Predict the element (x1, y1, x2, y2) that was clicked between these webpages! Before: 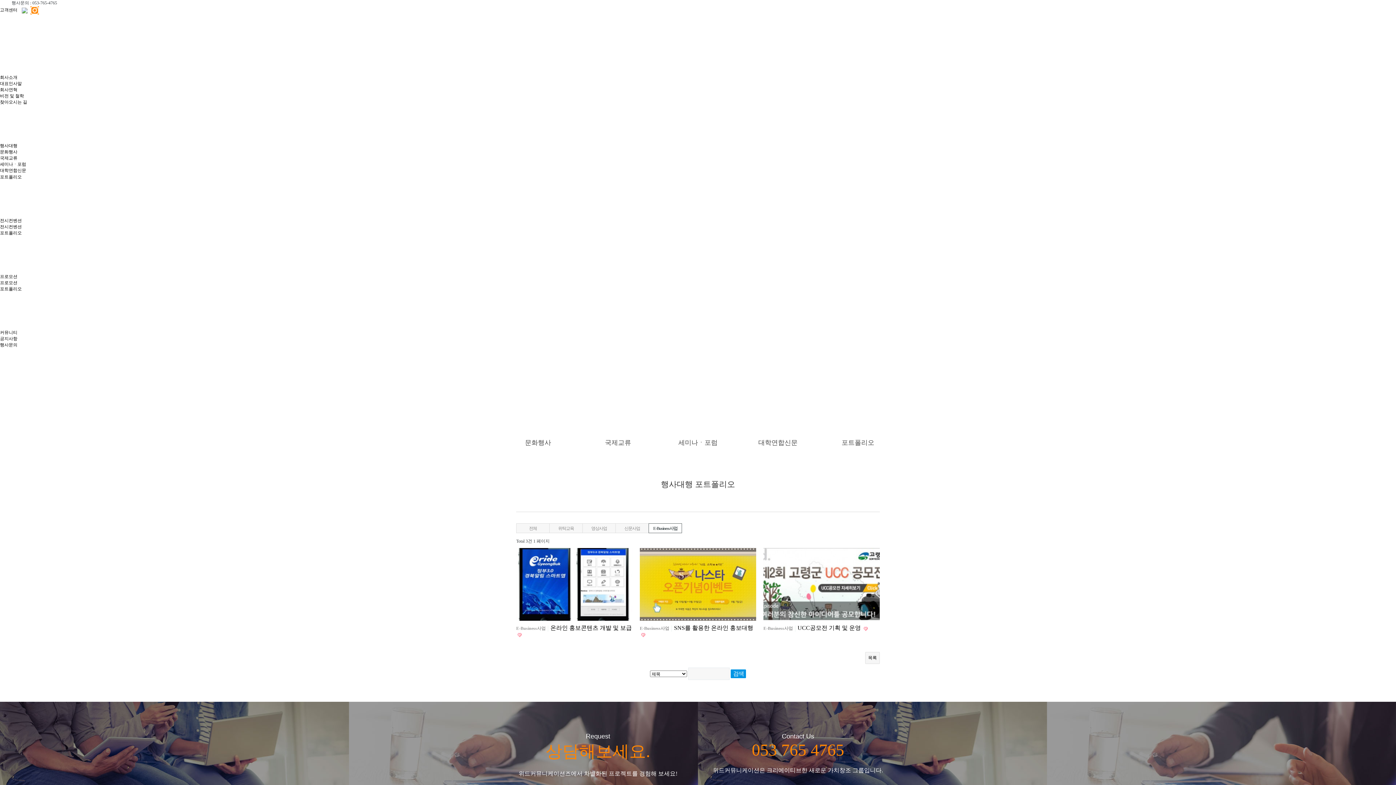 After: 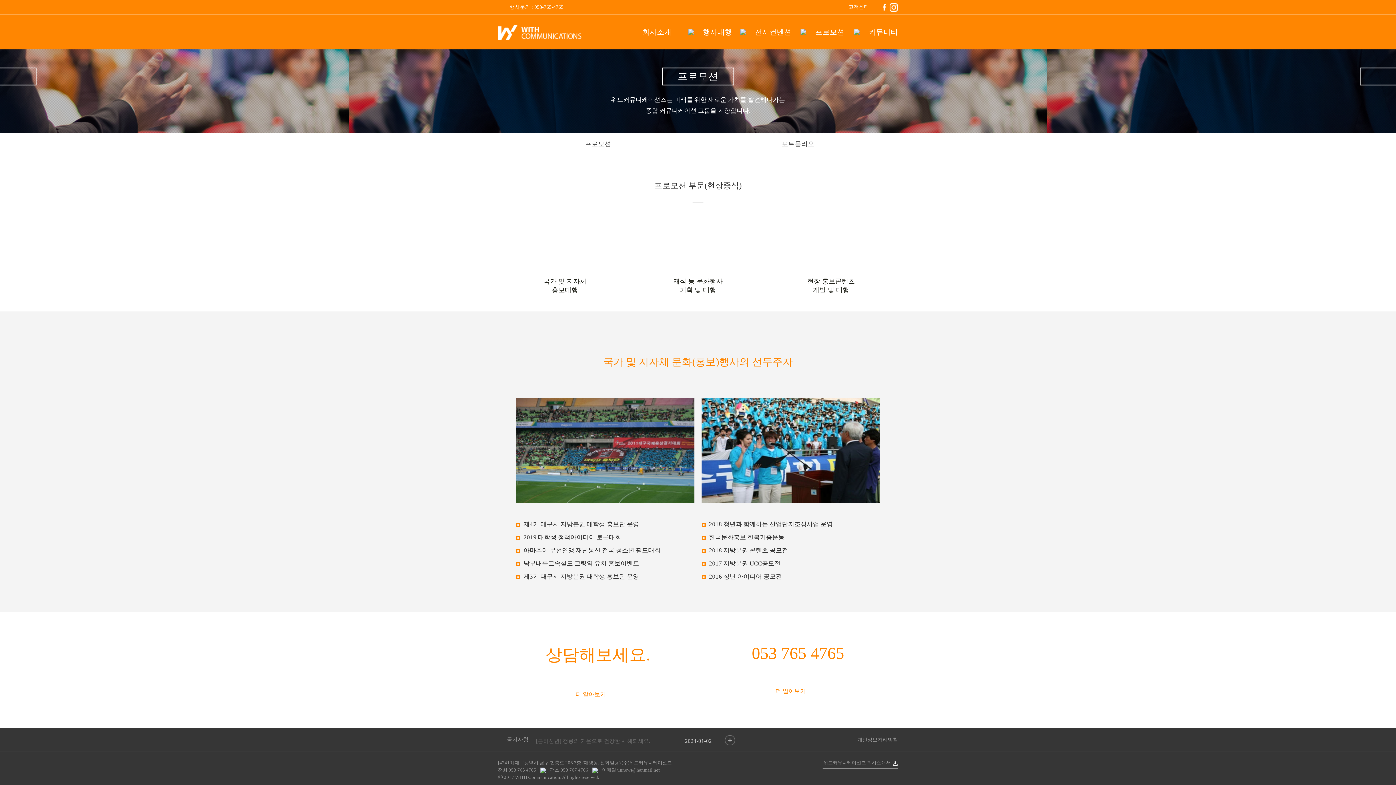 Action: bbox: (0, 280, 17, 285) label: 프로모션